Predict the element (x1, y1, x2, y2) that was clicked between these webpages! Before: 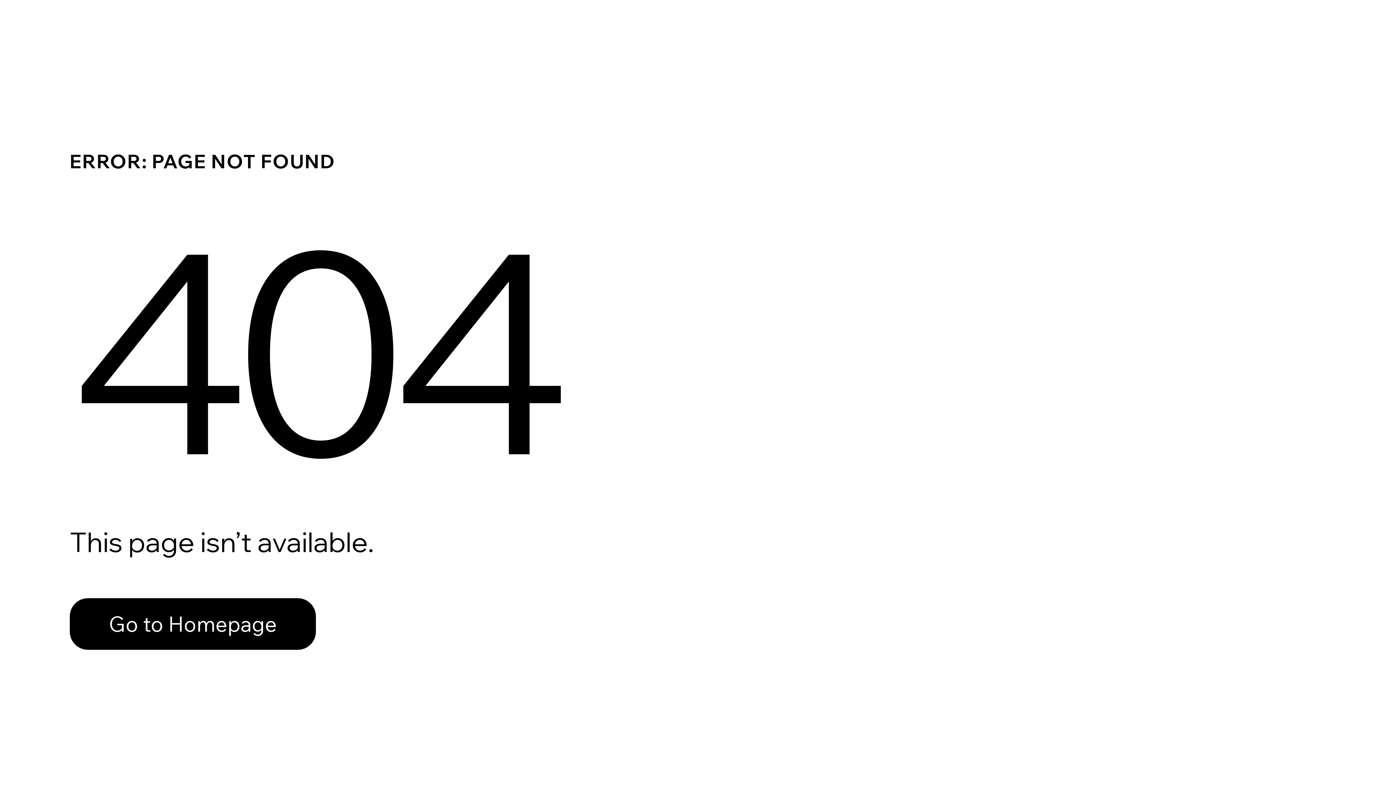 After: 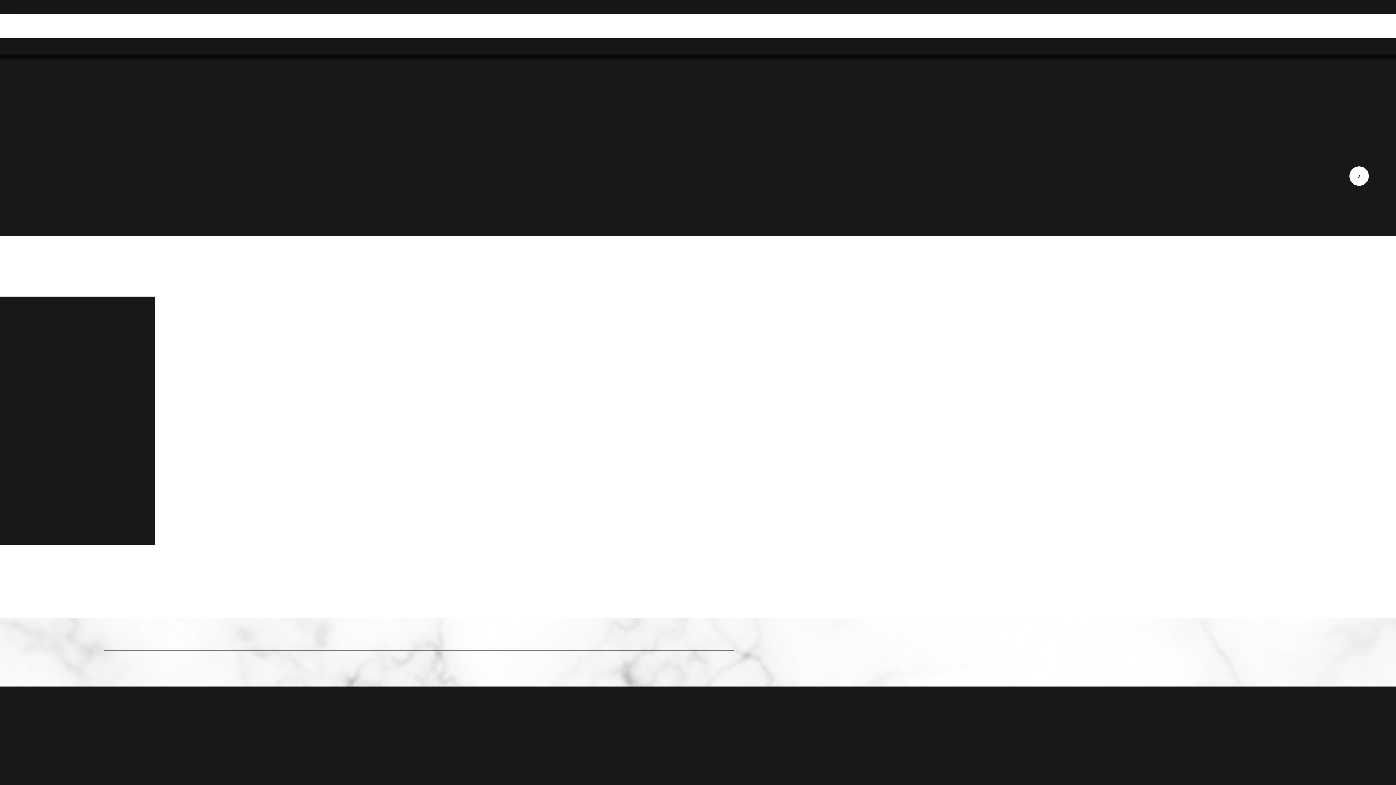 Action: bbox: (69, 582, 768, 659) label: Go to Homepage